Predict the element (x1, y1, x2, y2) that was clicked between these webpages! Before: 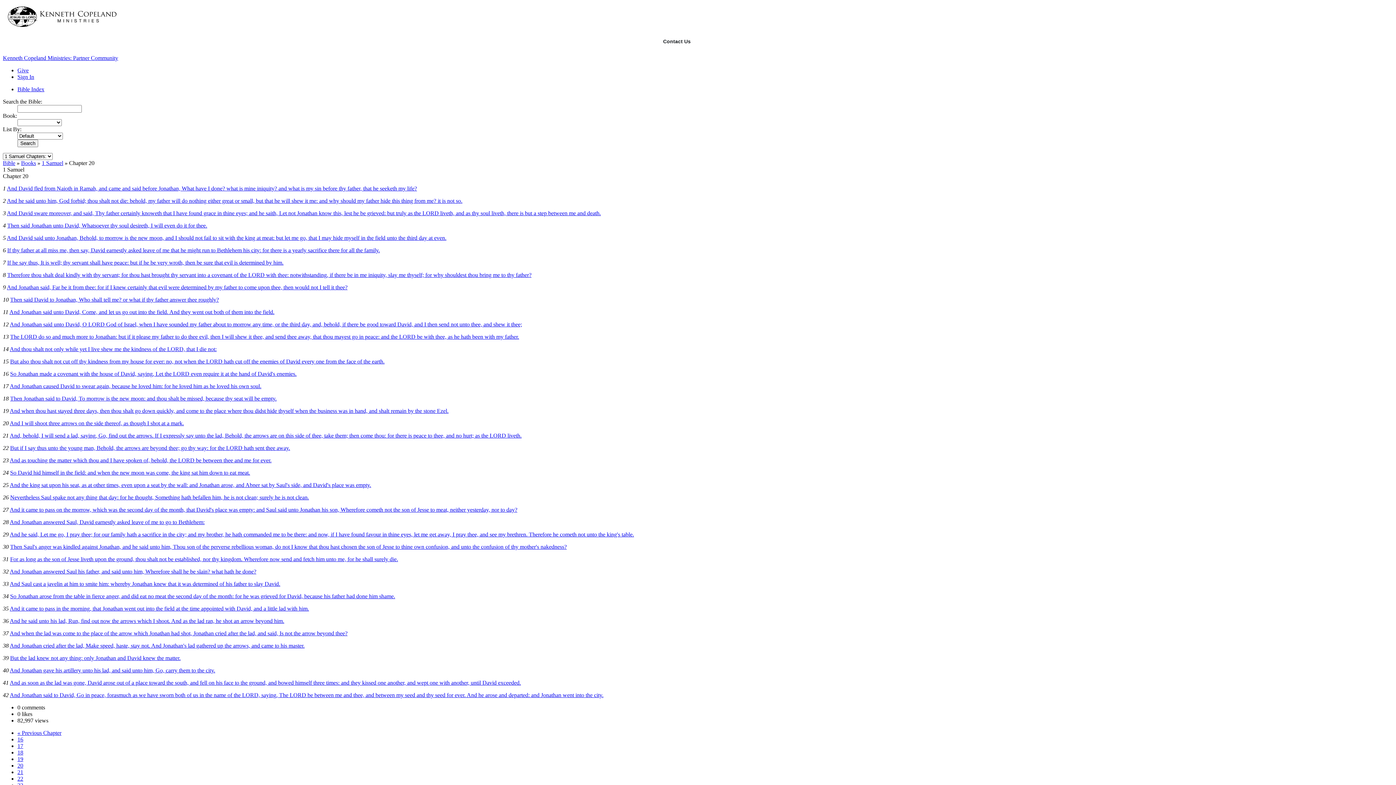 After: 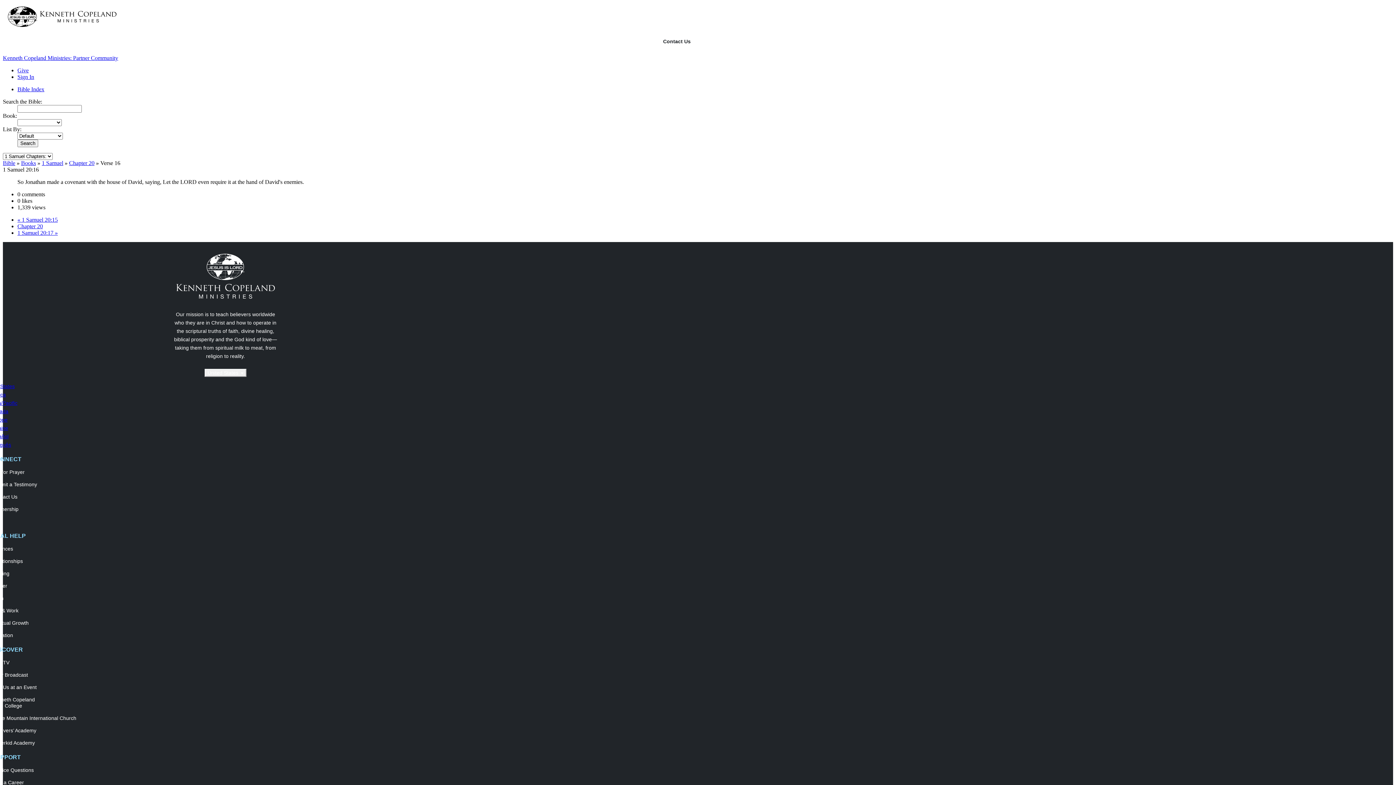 Action: bbox: (10, 370, 296, 377) label: So Jonathan made a covenant with the house of David, saying, Let the LORD even require it at the hand of David's enemies.